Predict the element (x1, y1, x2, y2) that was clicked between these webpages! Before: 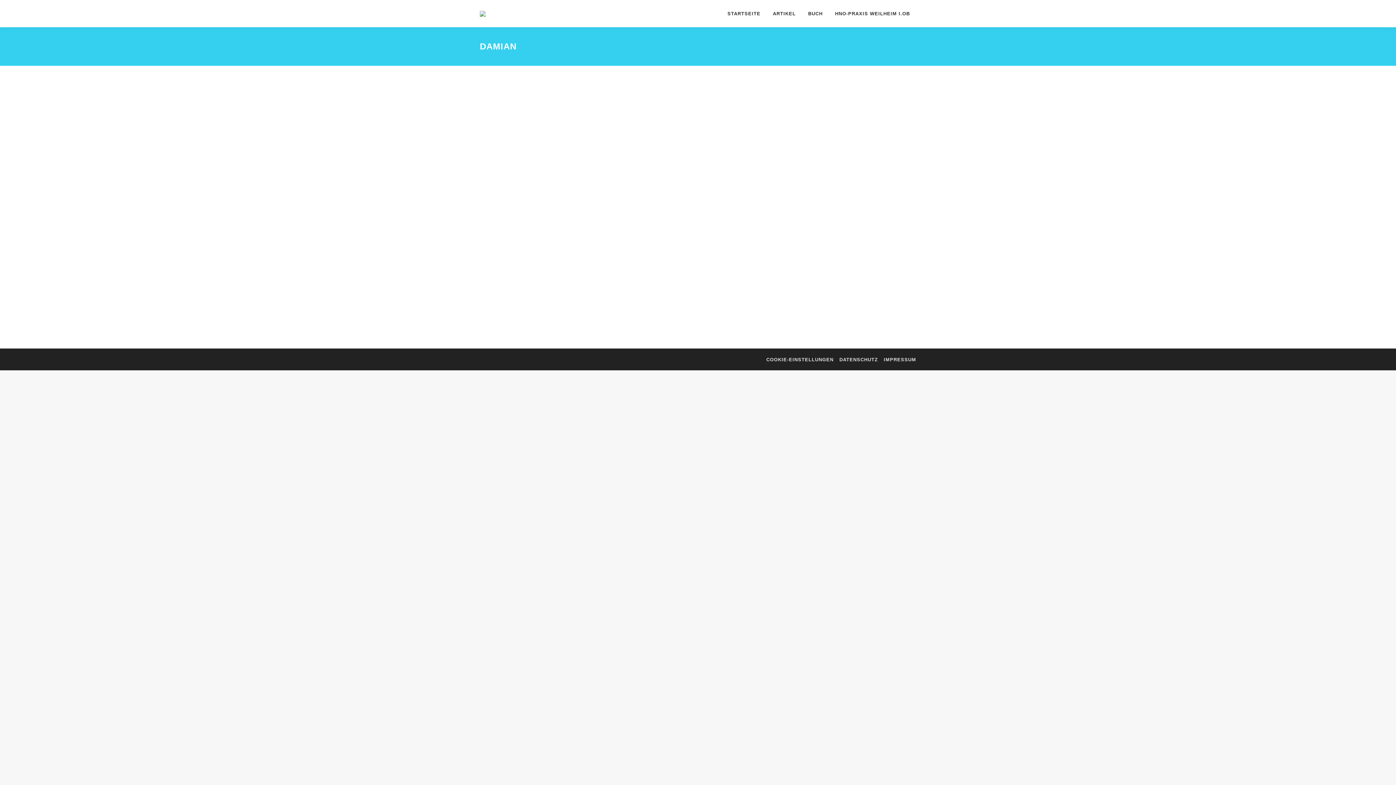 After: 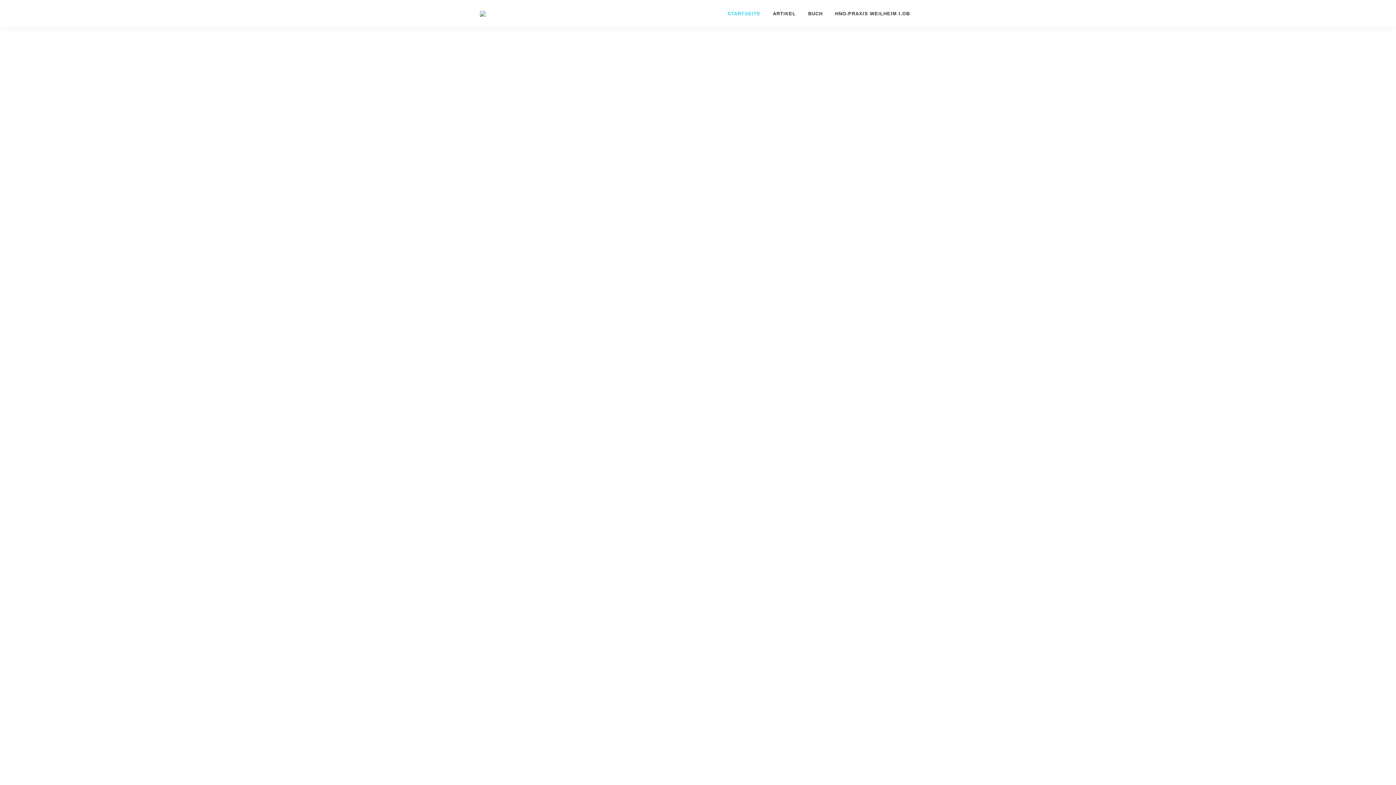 Action: bbox: (721, 10, 766, 16) label: STARTSEITE